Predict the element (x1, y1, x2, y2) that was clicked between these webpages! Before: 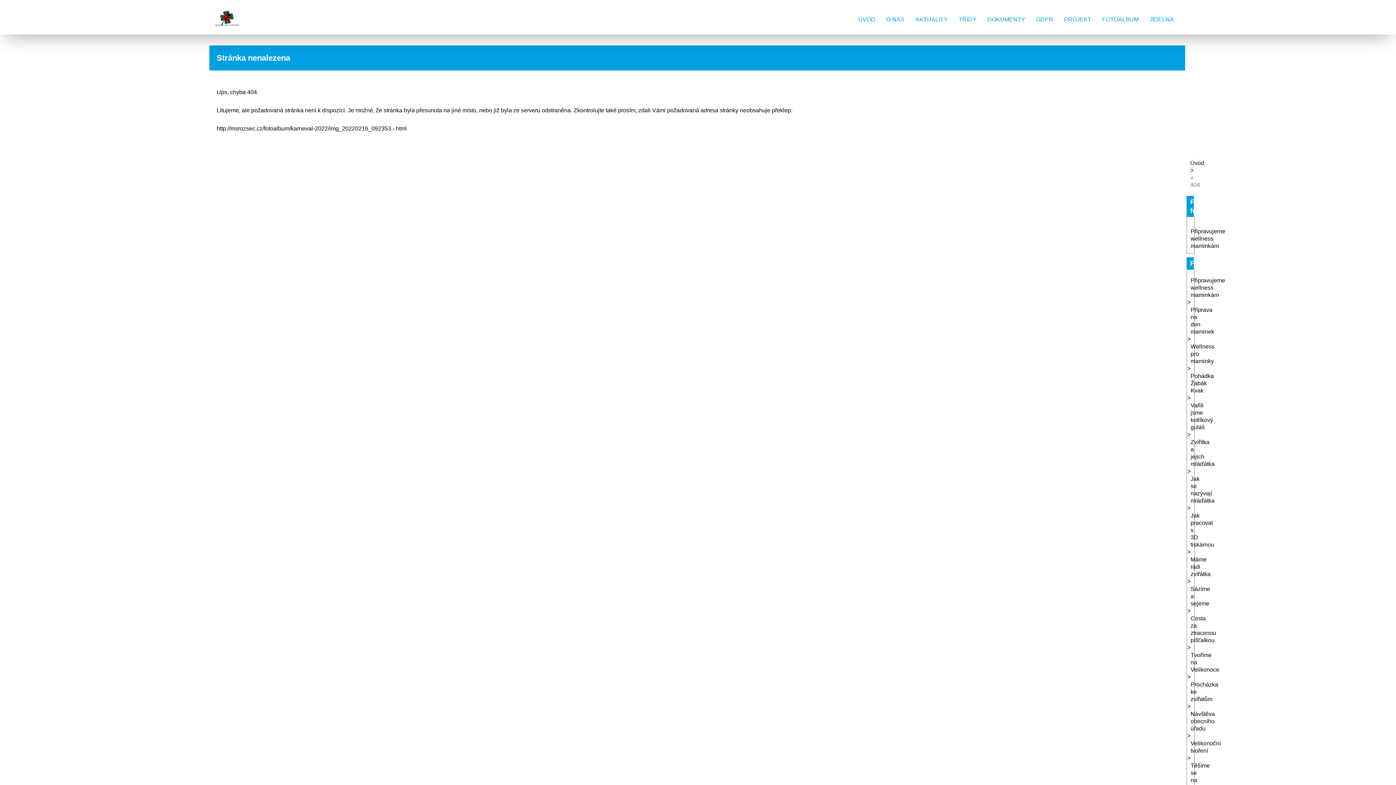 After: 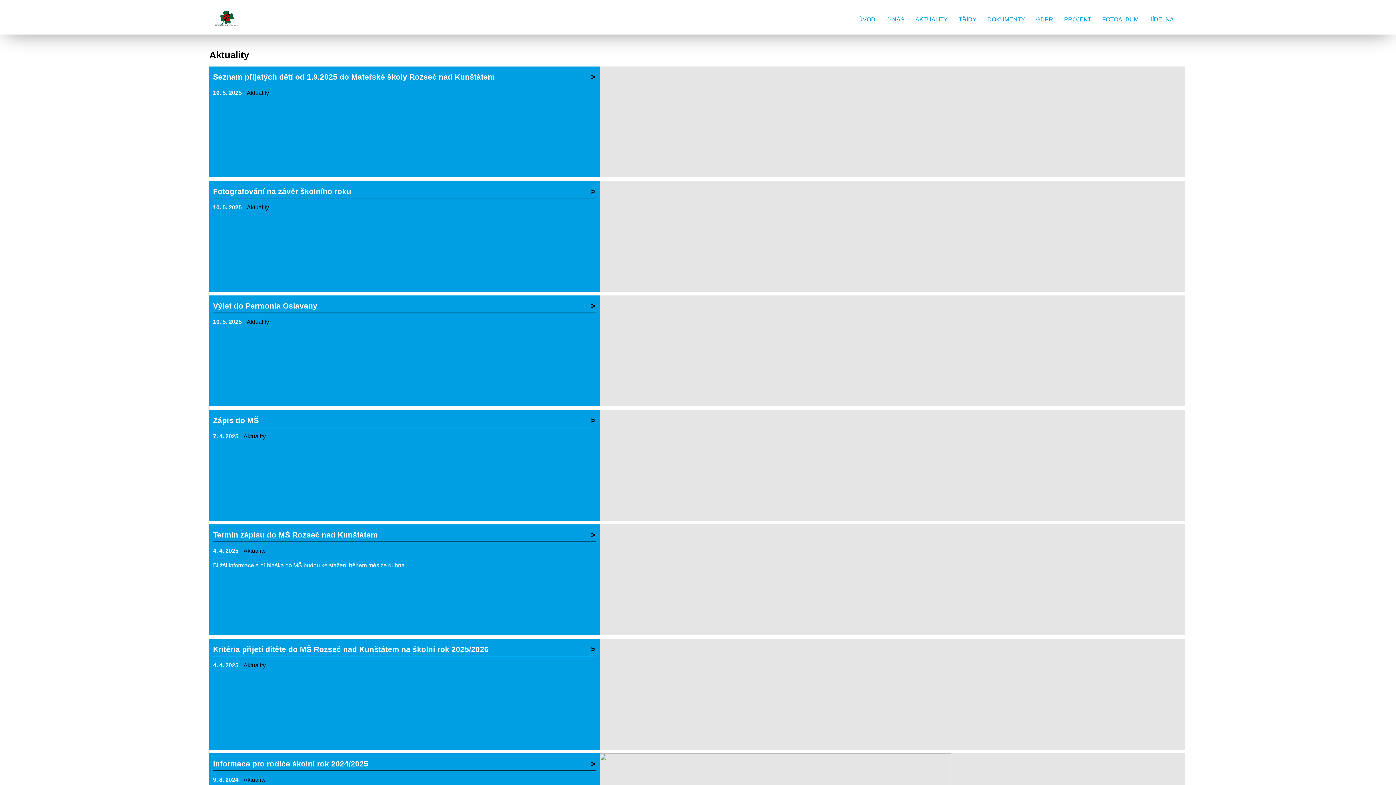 Action: bbox: (912, 12, 951, 26) label: AKTUALITY